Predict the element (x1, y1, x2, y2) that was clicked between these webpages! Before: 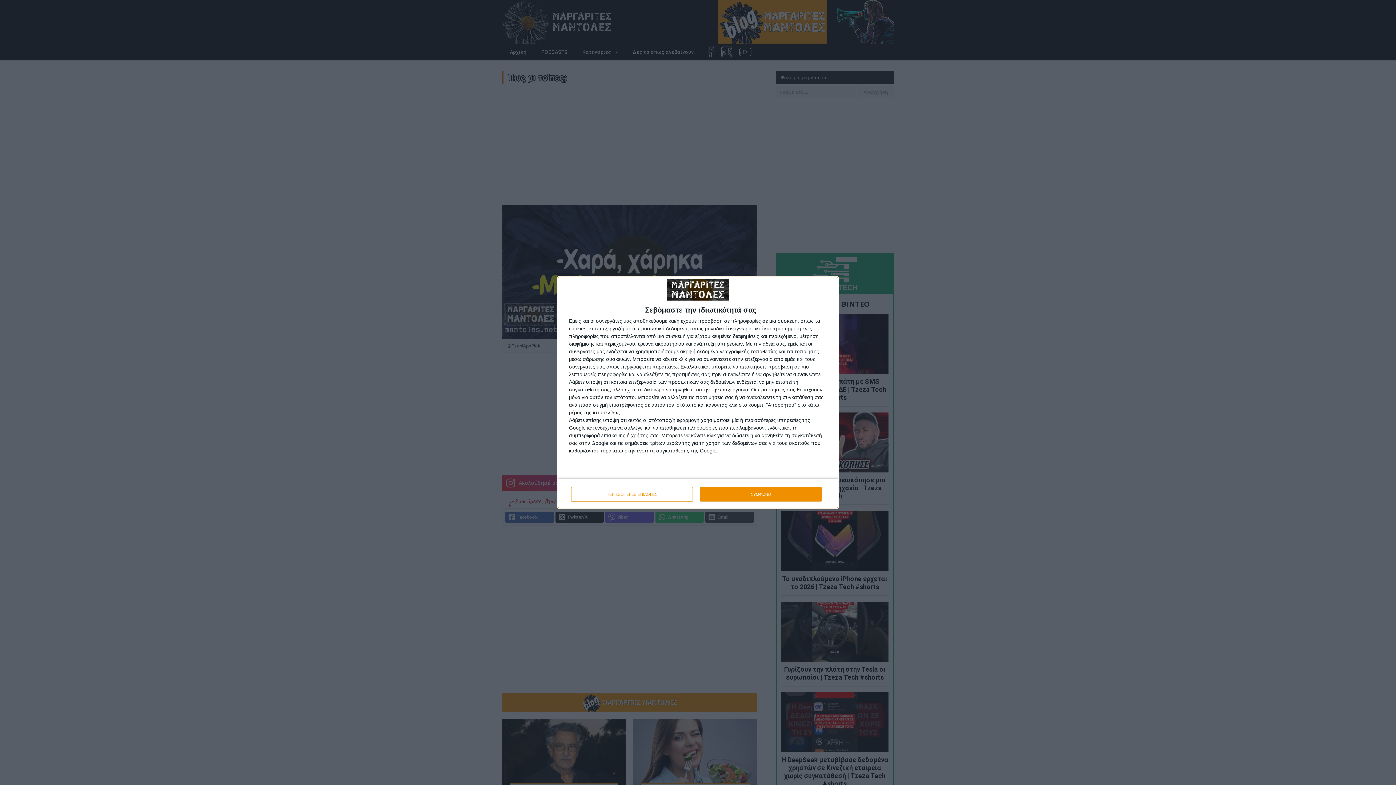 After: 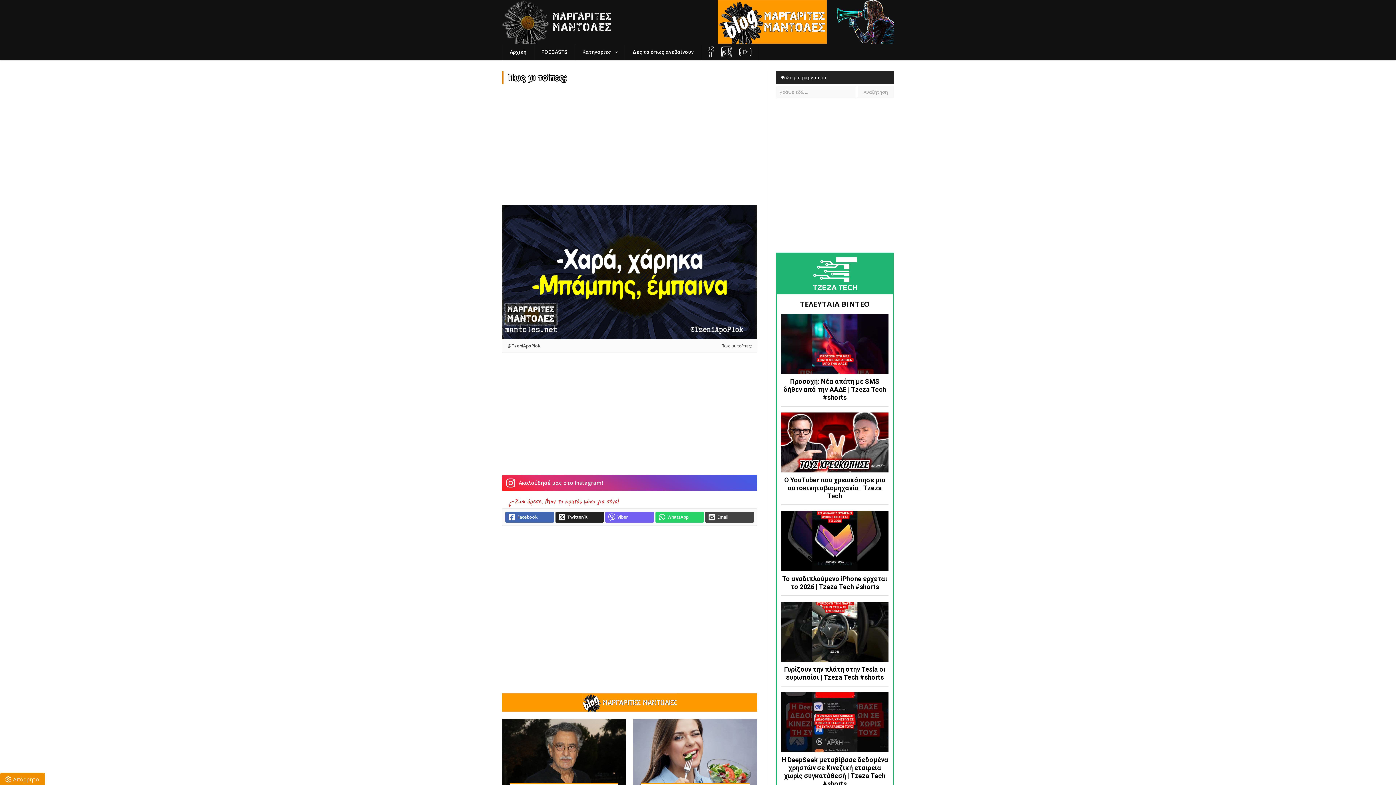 Action: bbox: (700, 487, 821, 501) label: ΣΥΜΦΩΝΩ